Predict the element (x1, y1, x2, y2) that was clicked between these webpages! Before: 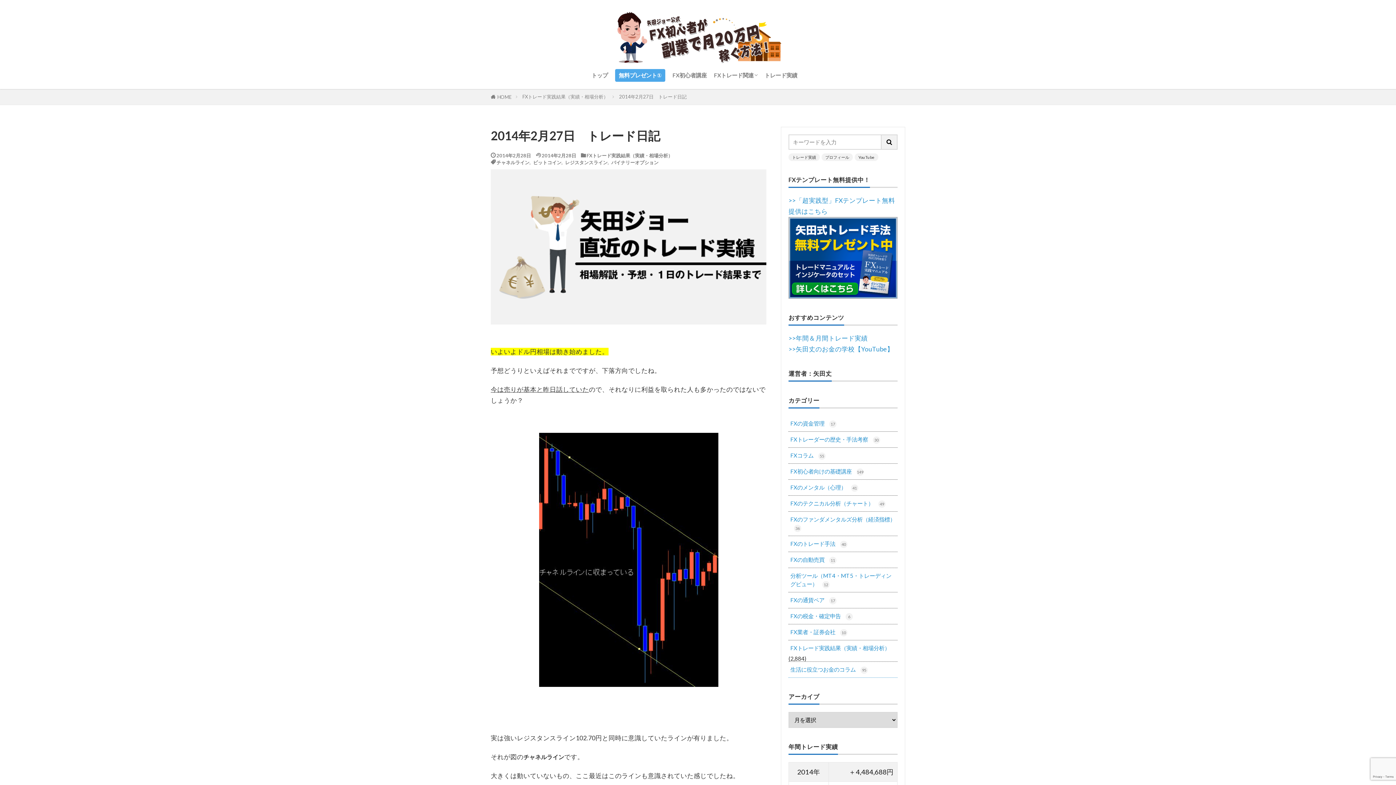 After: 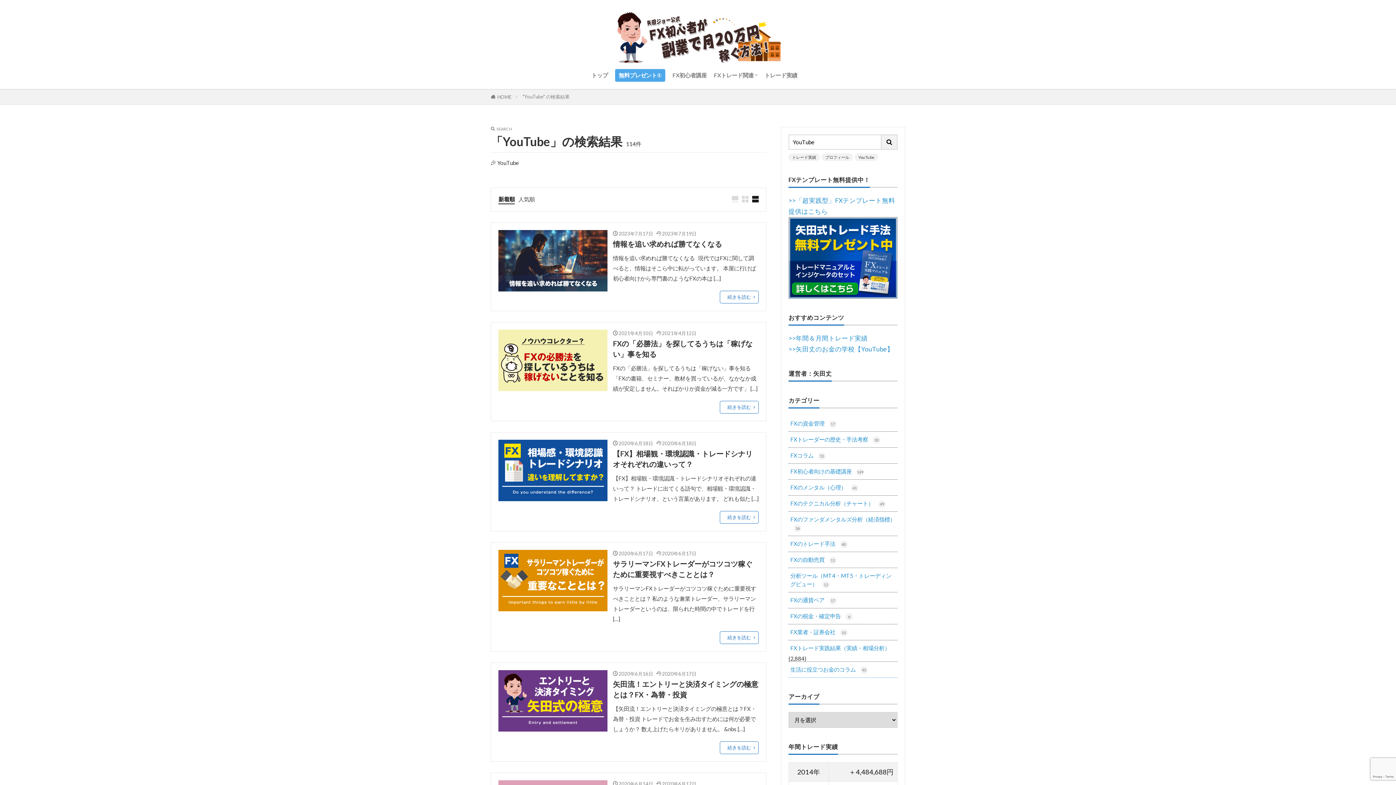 Action: bbox: (854, 153, 878, 161) label: YouTube